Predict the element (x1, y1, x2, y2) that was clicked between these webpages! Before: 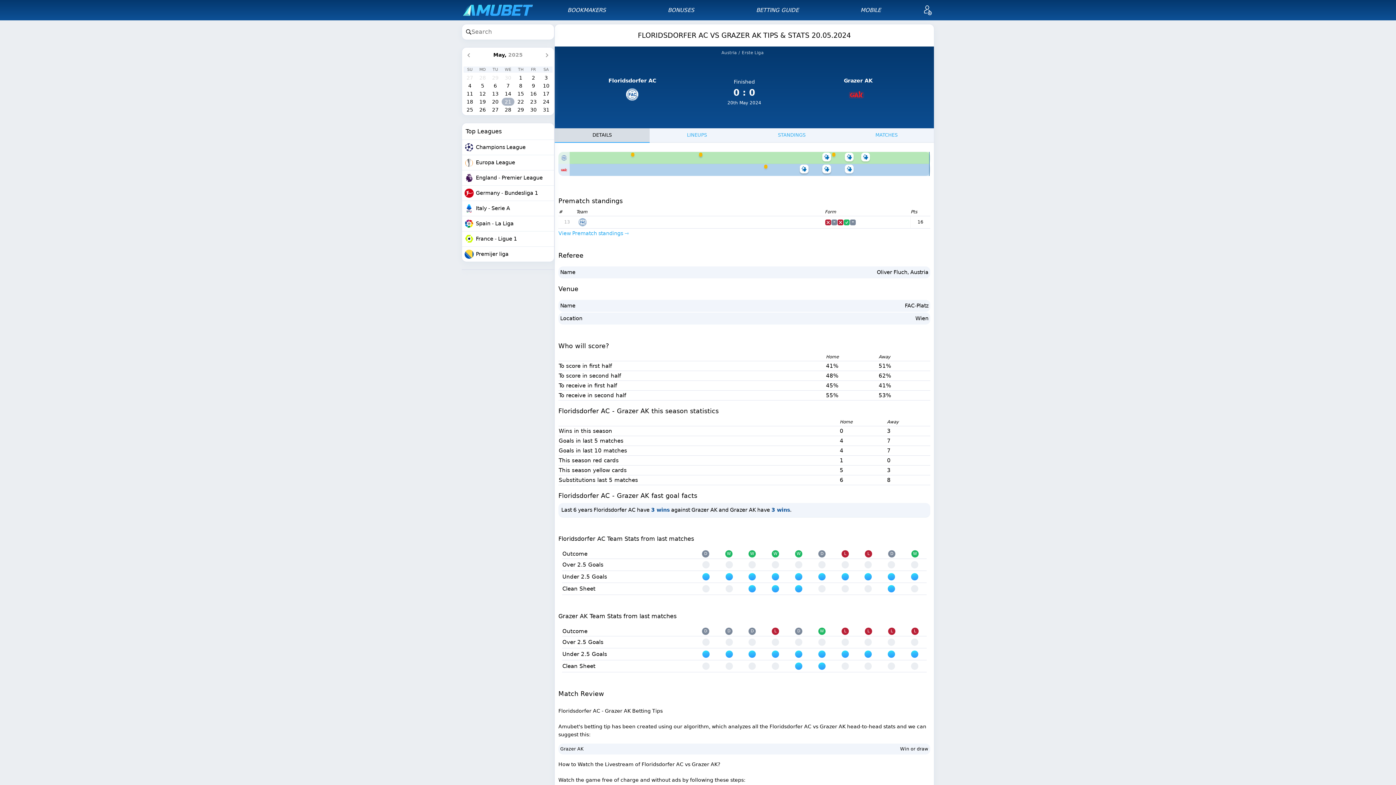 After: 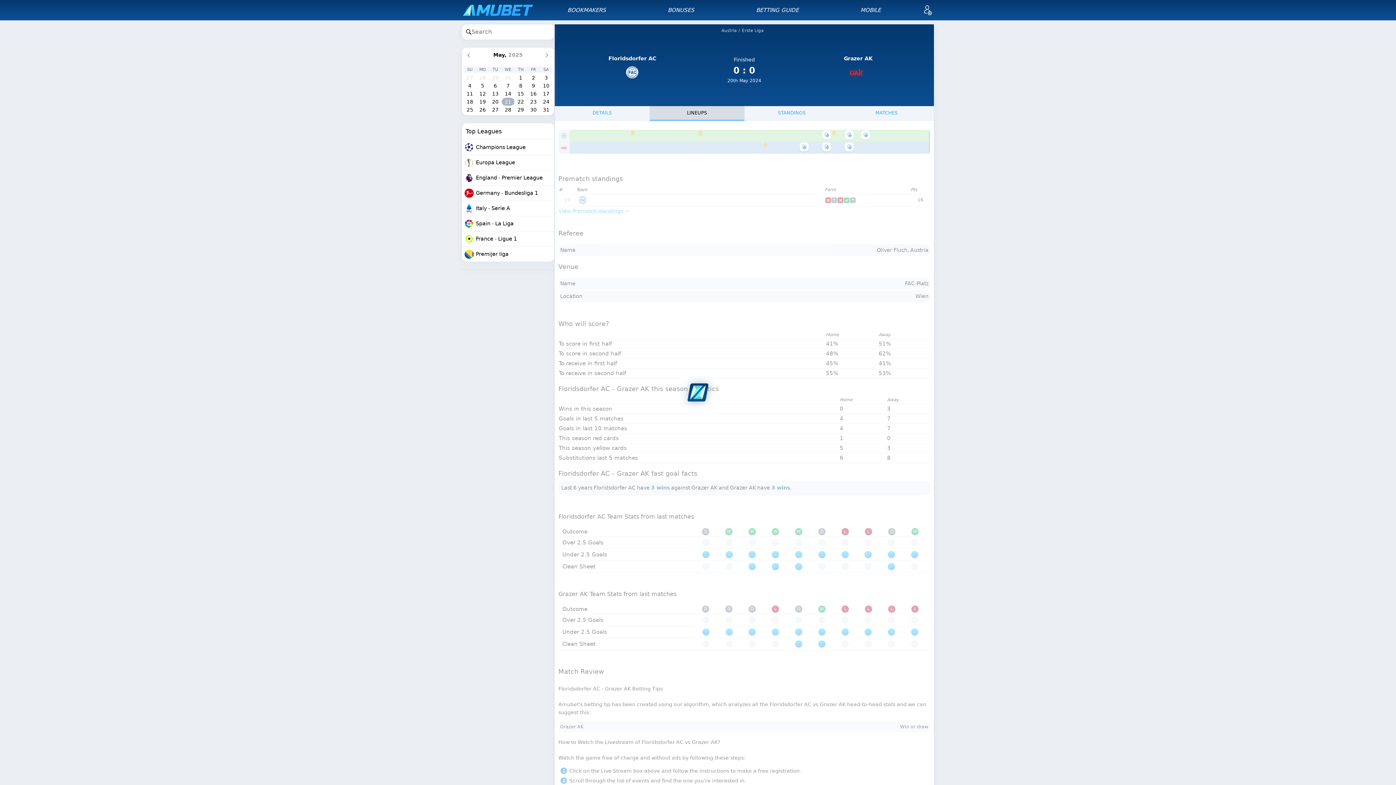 Action: label: LINEUPS bbox: (649, 128, 744, 142)